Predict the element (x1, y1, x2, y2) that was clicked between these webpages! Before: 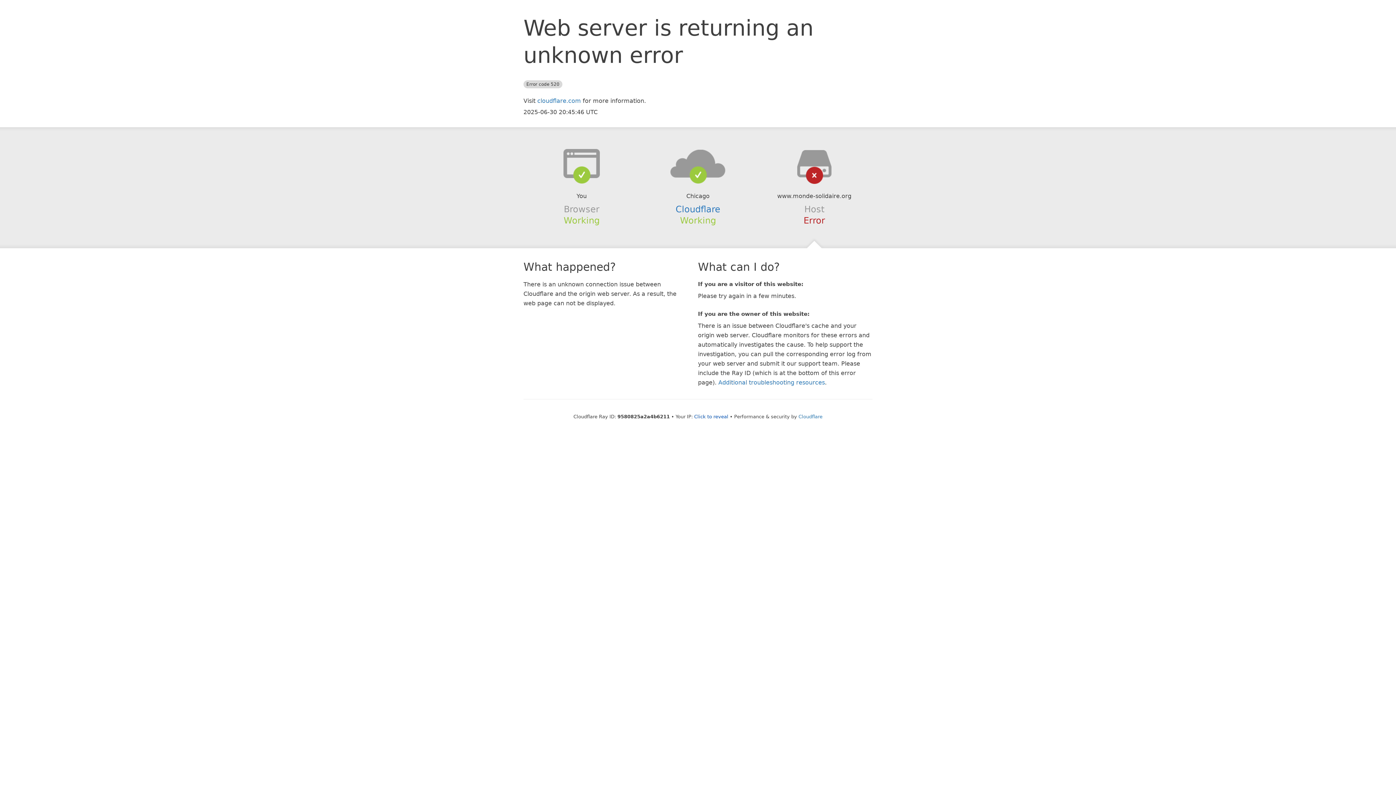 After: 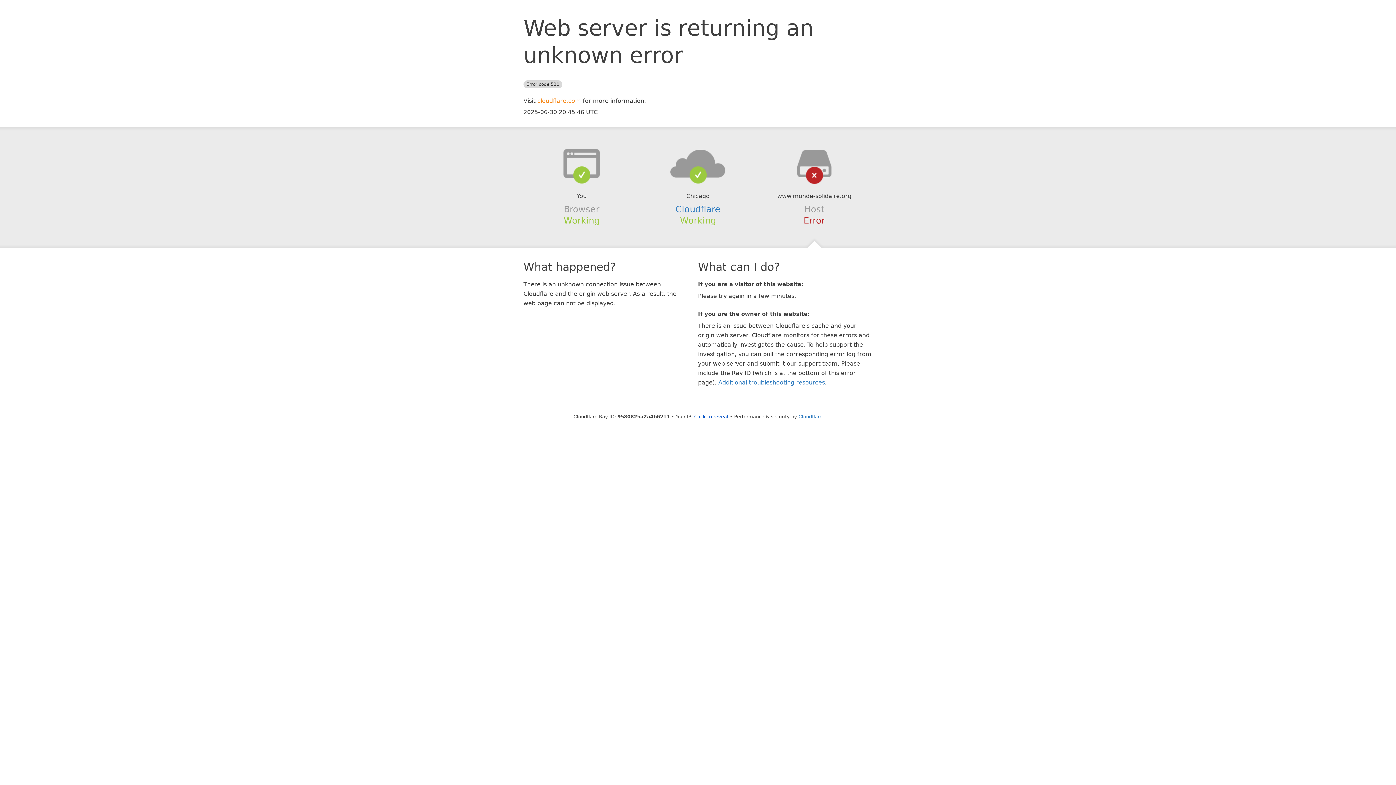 Action: label: cloudflare.com bbox: (537, 97, 581, 104)